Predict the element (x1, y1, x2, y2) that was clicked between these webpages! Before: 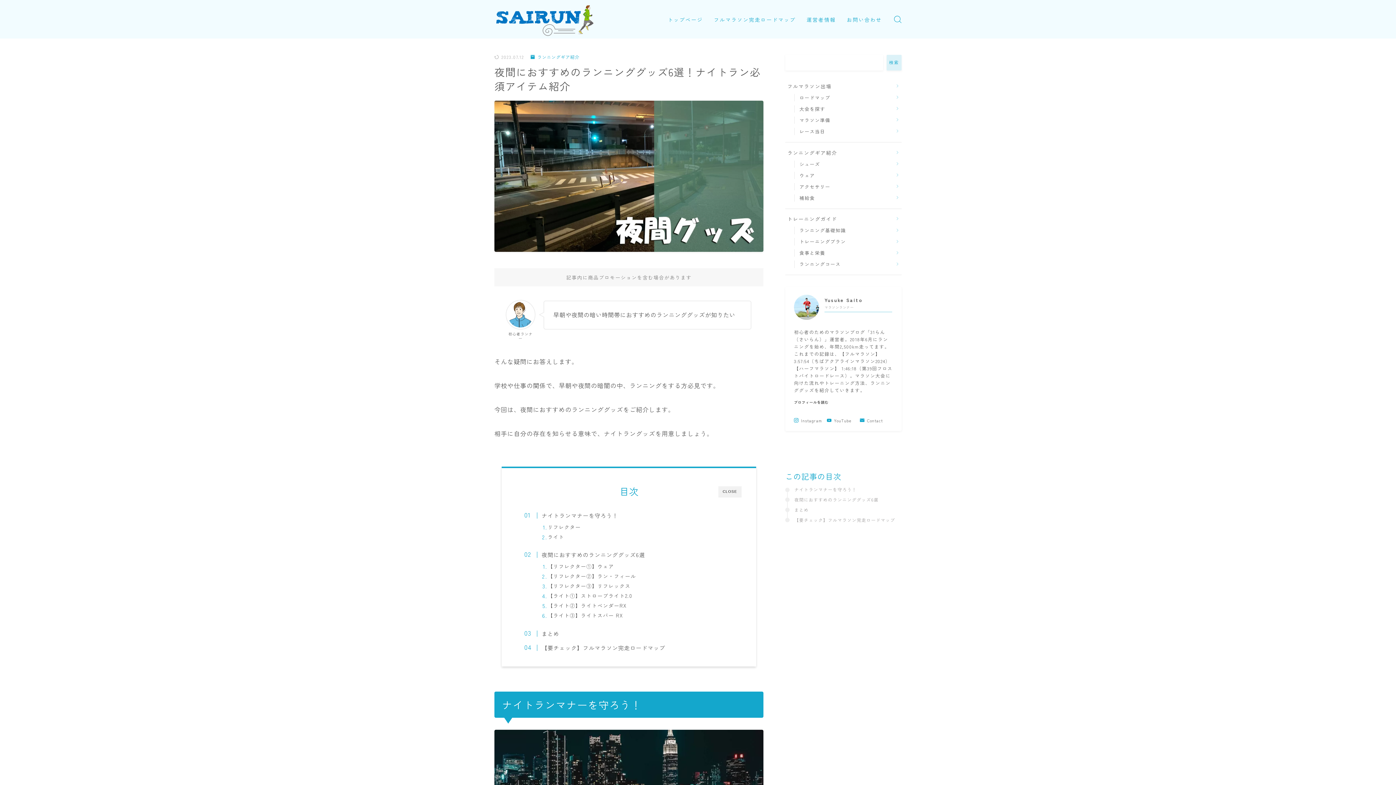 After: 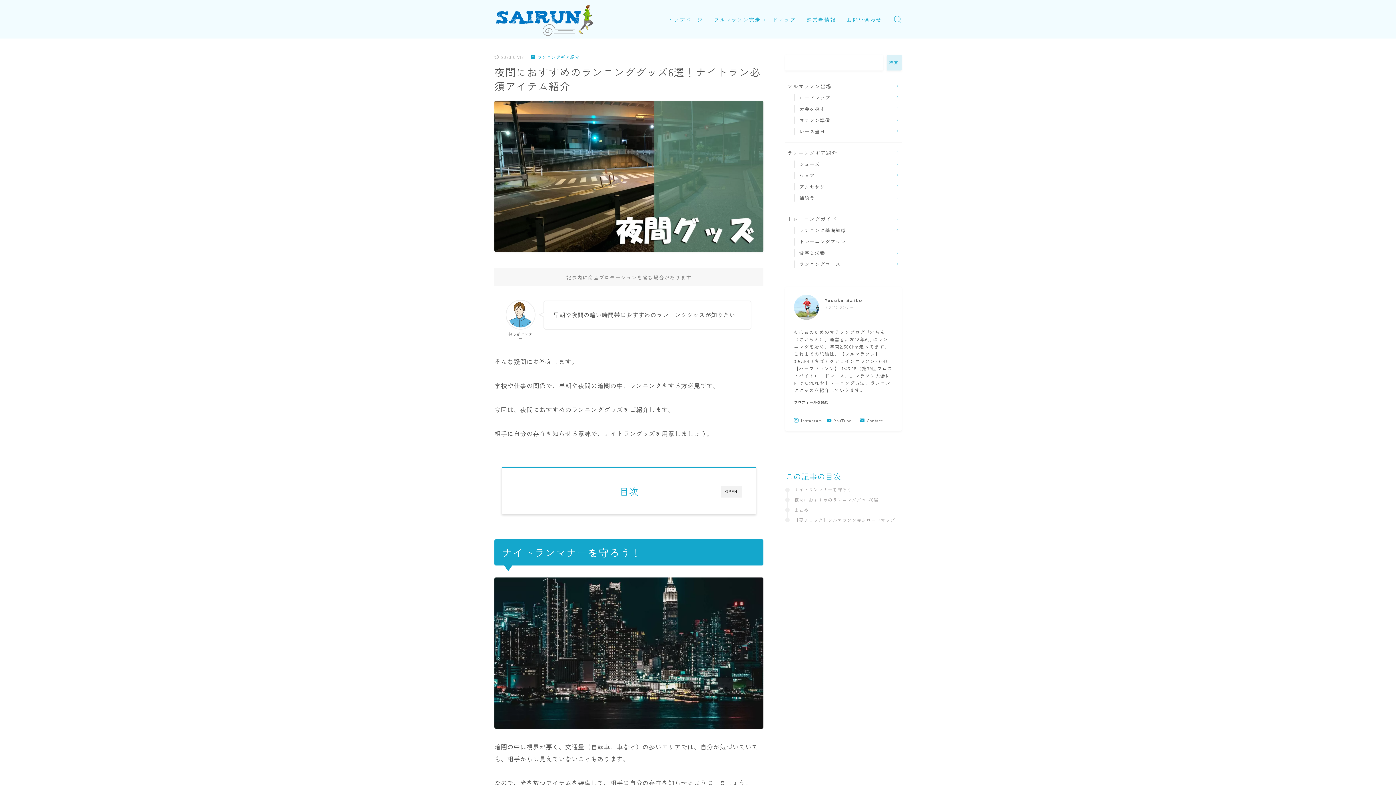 Action: label: CLOSE bbox: (718, 486, 741, 497)